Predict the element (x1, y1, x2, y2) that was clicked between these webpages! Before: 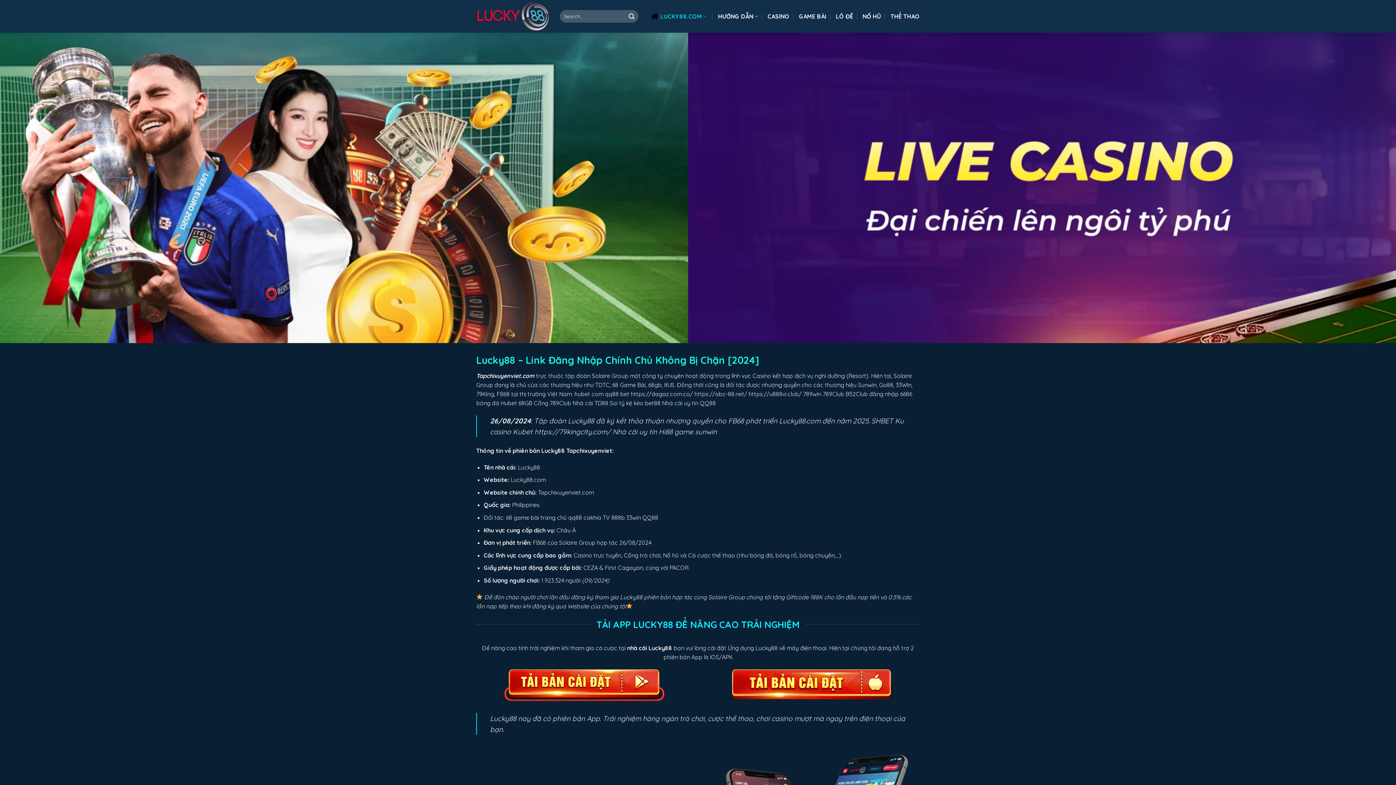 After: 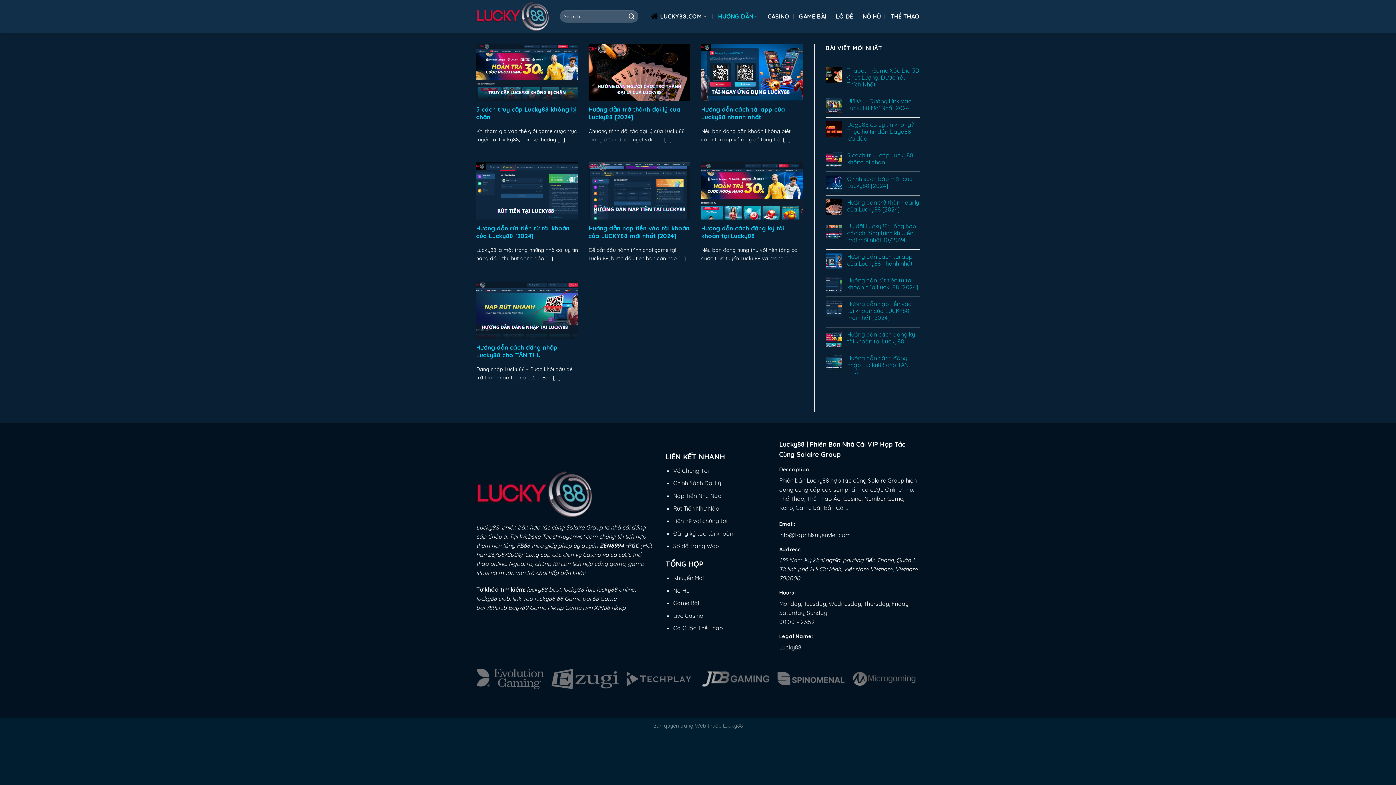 Action: label: HƯỚNG DẪN bbox: (718, 2, 758, 30)